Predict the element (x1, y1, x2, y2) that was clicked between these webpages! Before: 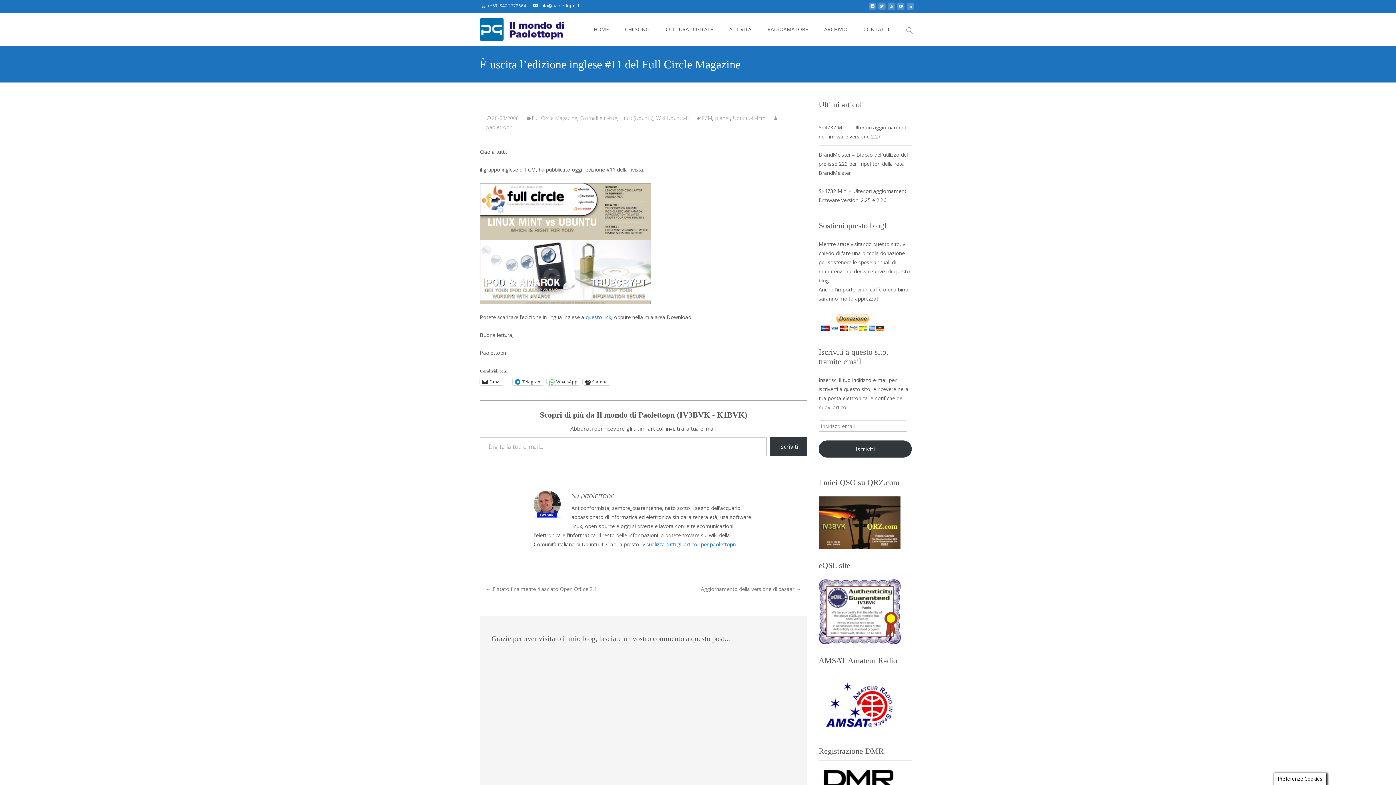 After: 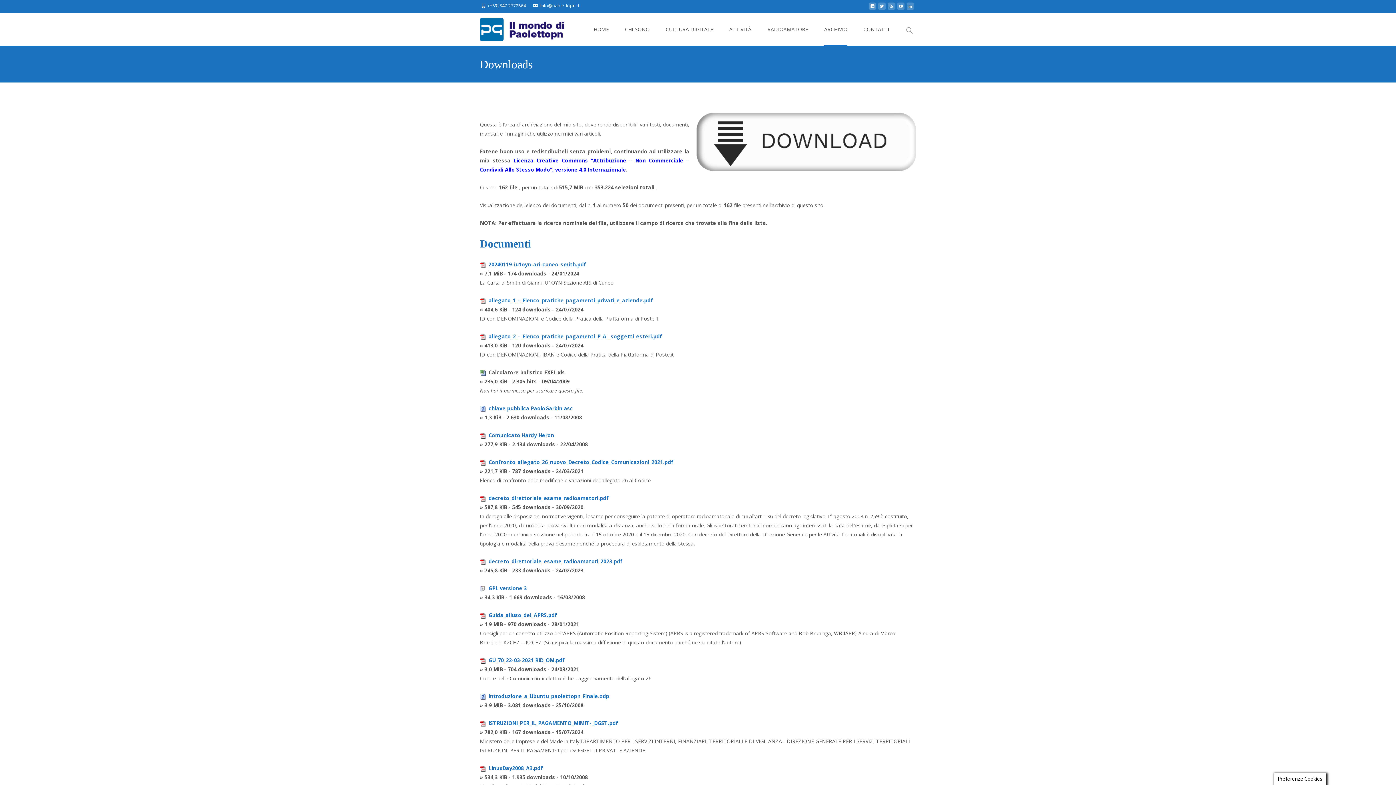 Action: label: ARCHIVIO bbox: (824, 13, 847, 45)